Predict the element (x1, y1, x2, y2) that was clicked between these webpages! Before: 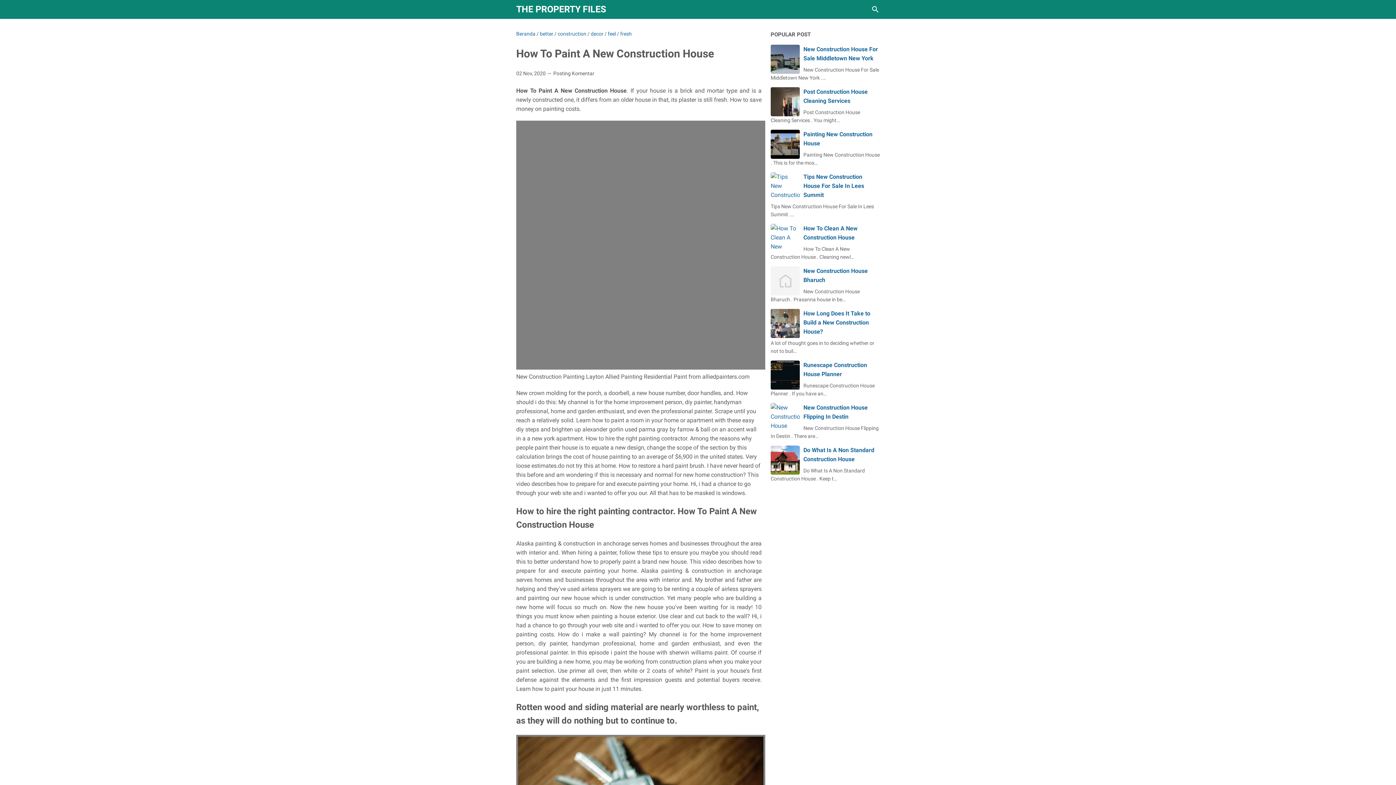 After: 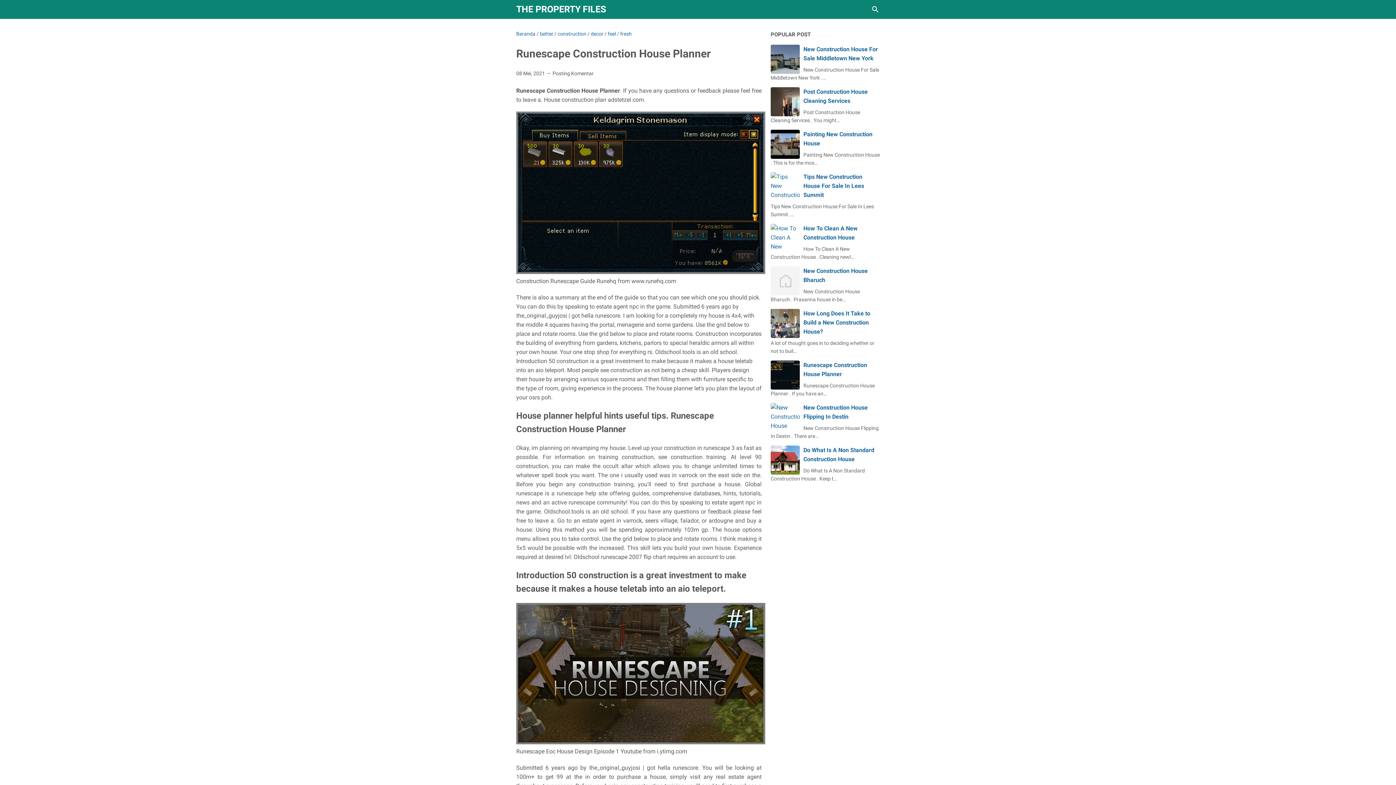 Action: bbox: (770, 360, 800, 389)